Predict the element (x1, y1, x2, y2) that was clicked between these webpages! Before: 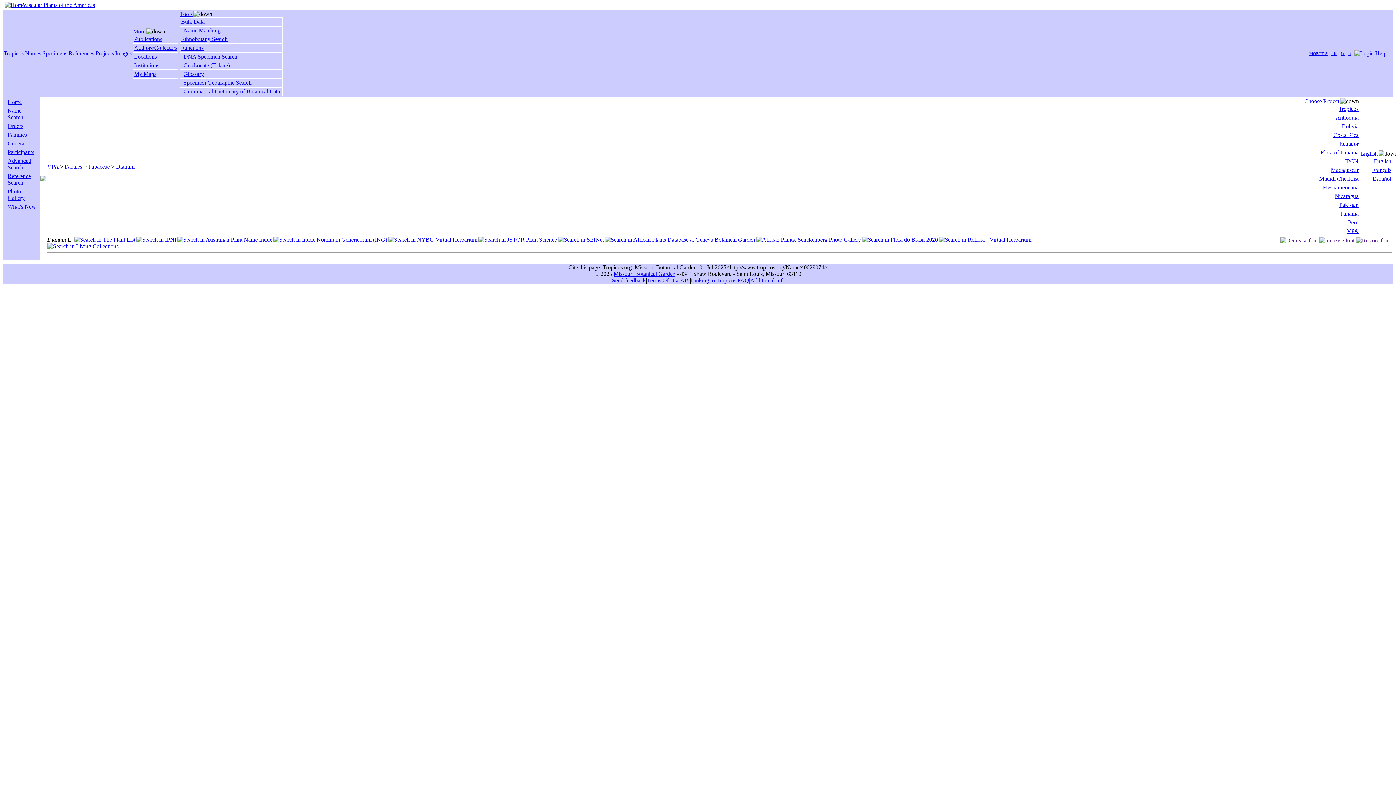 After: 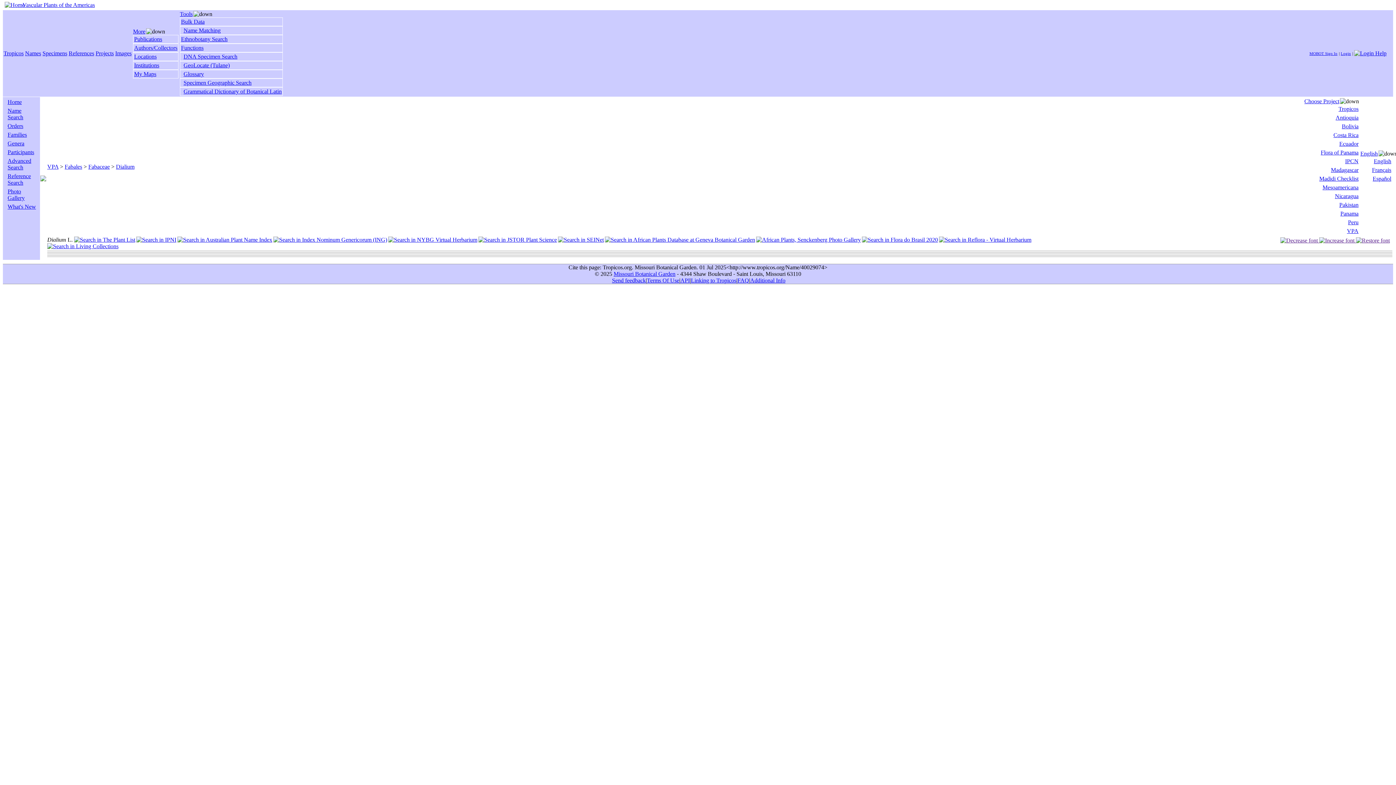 Action: label:   bbox: (1319, 237, 1356, 243)